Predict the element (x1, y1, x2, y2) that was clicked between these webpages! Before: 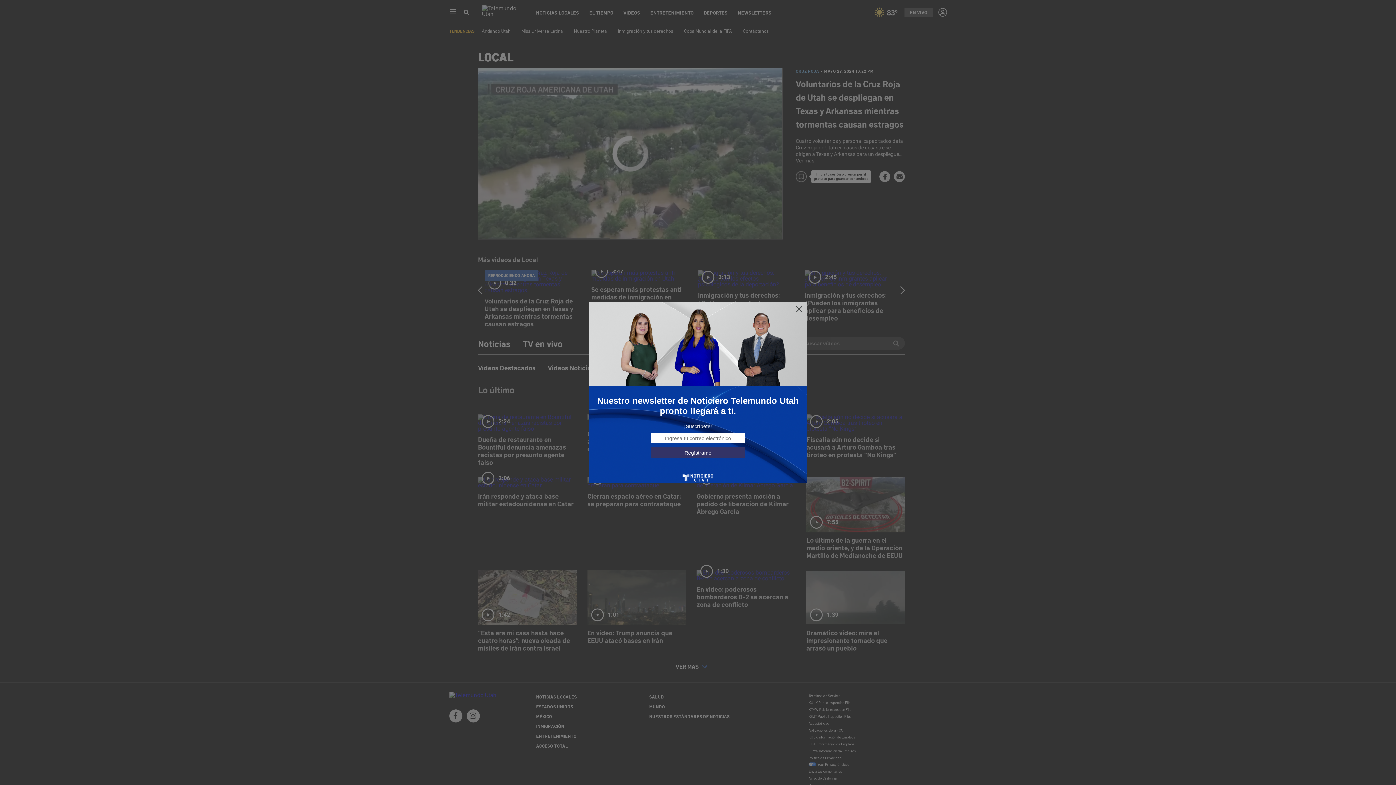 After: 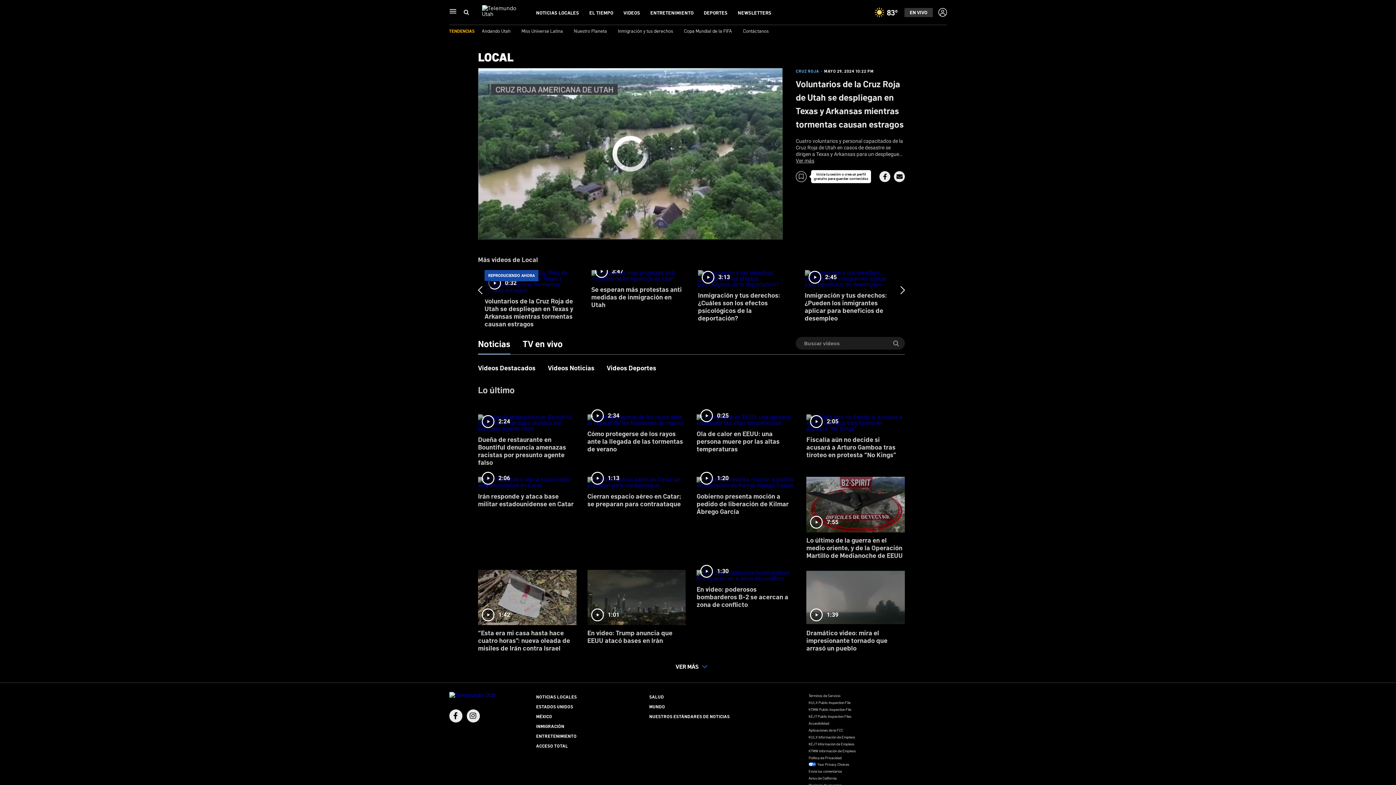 Action: bbox: (795, 305, 803, 313)